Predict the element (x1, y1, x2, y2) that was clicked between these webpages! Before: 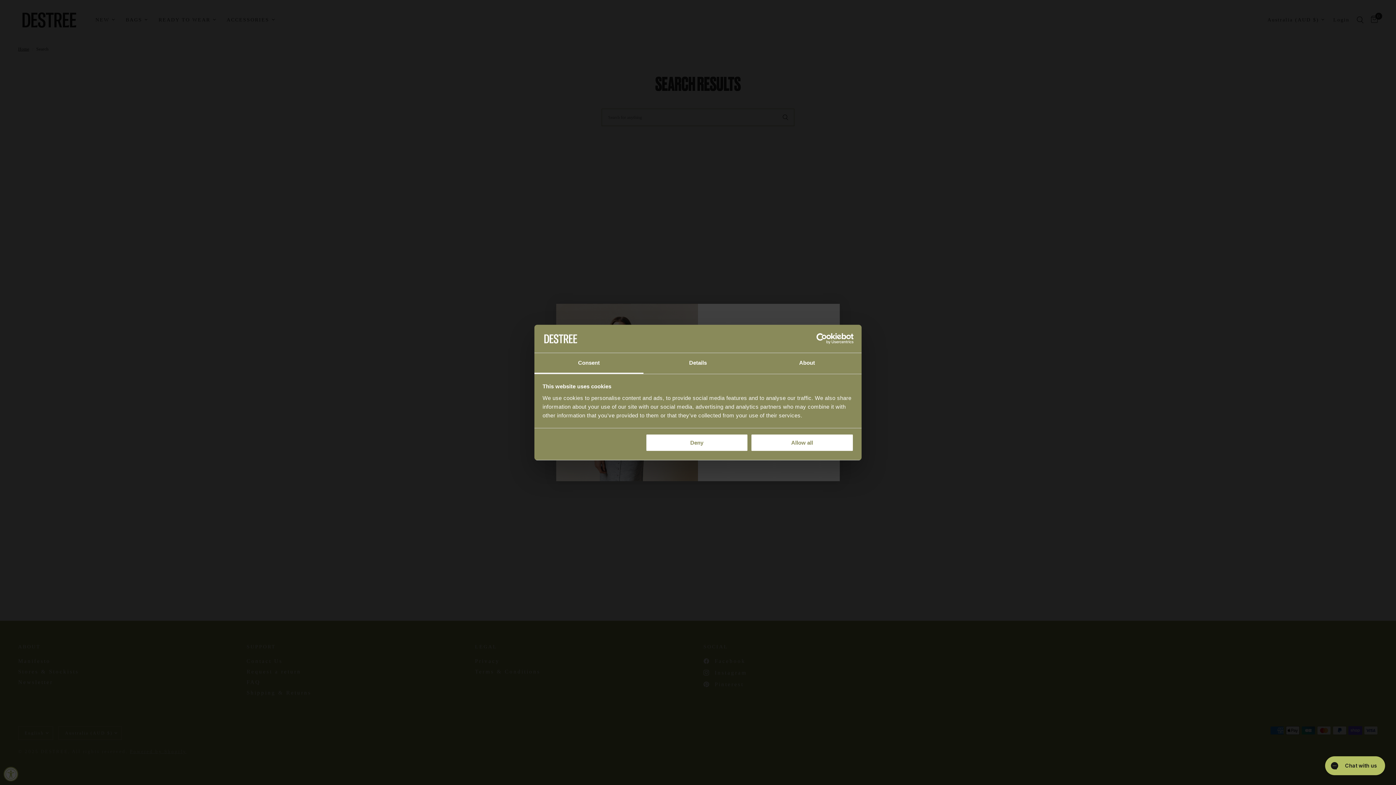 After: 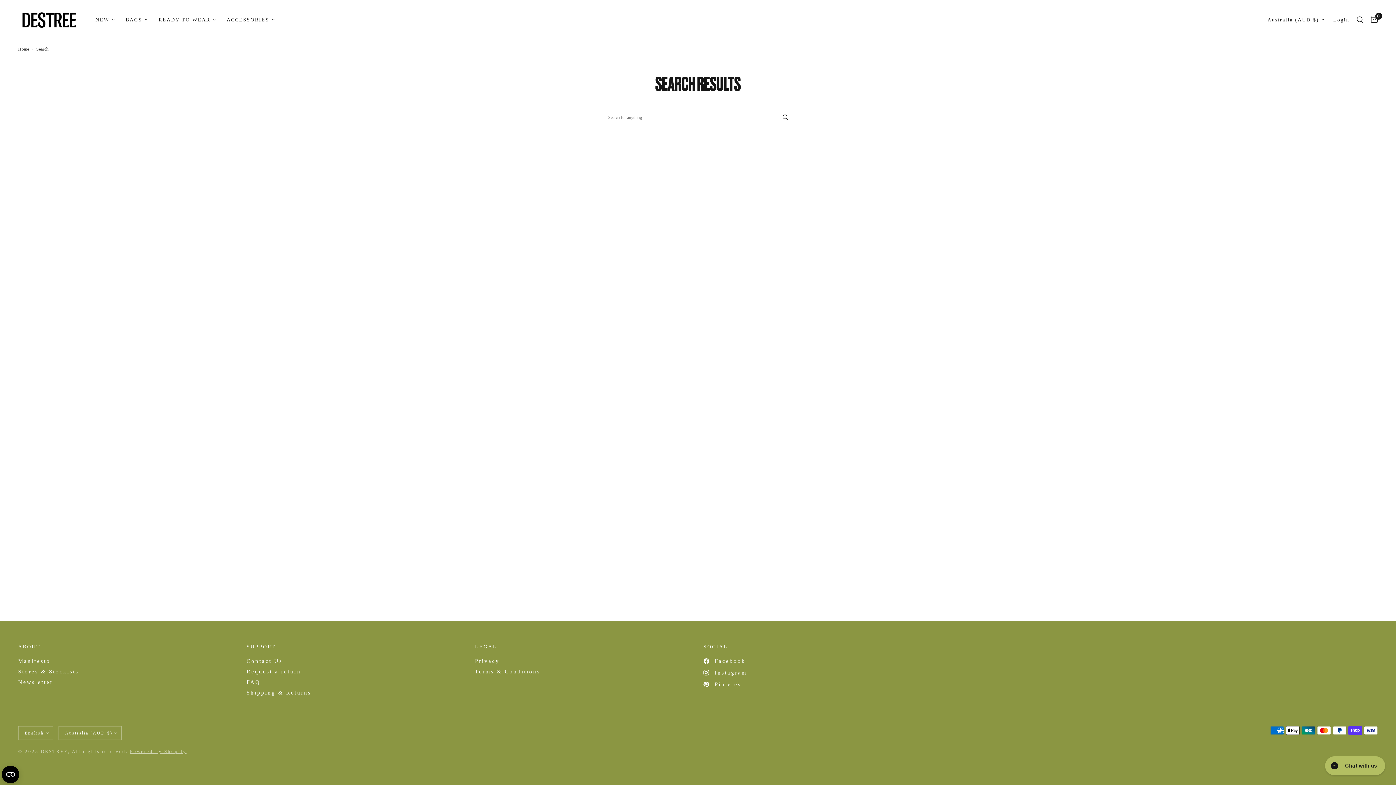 Action: bbox: (751, 434, 853, 451) label: Allow all